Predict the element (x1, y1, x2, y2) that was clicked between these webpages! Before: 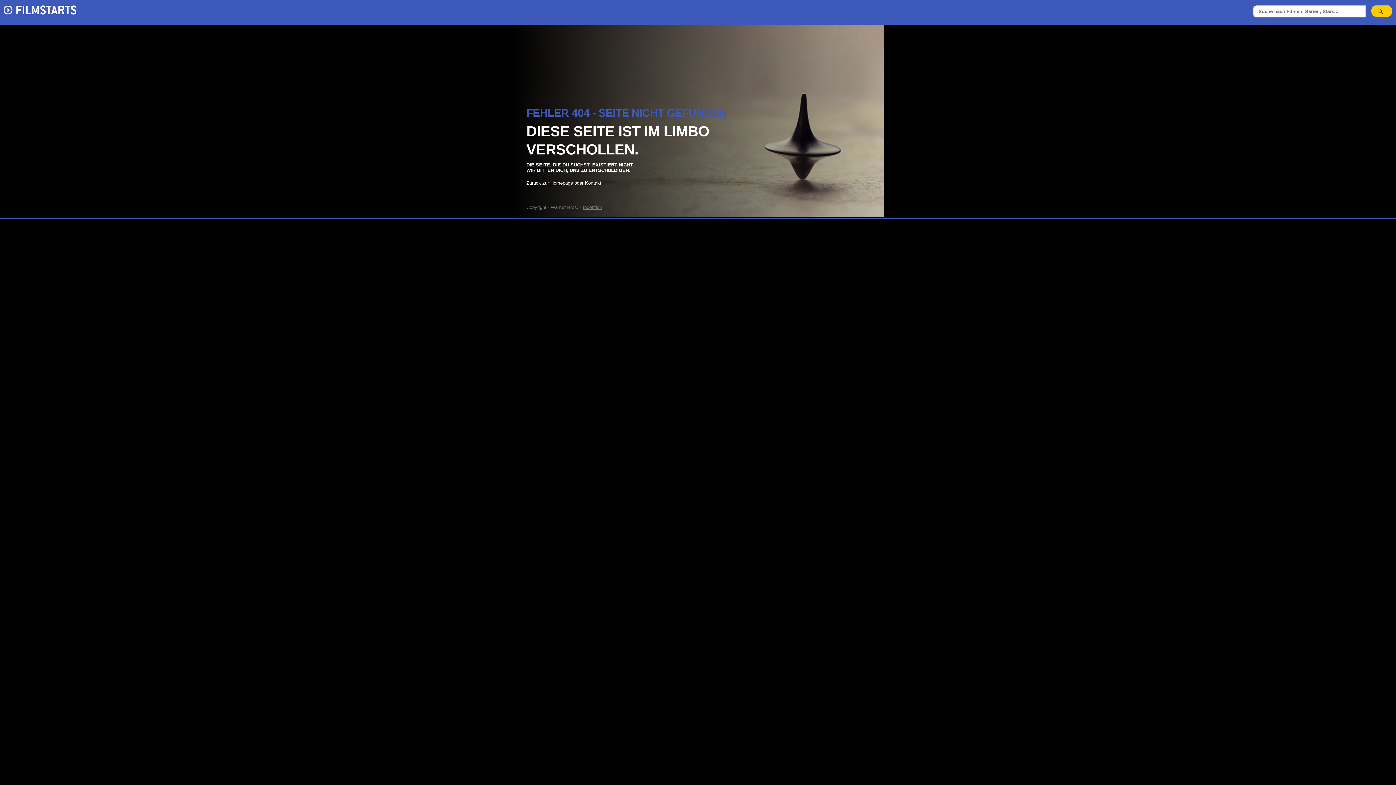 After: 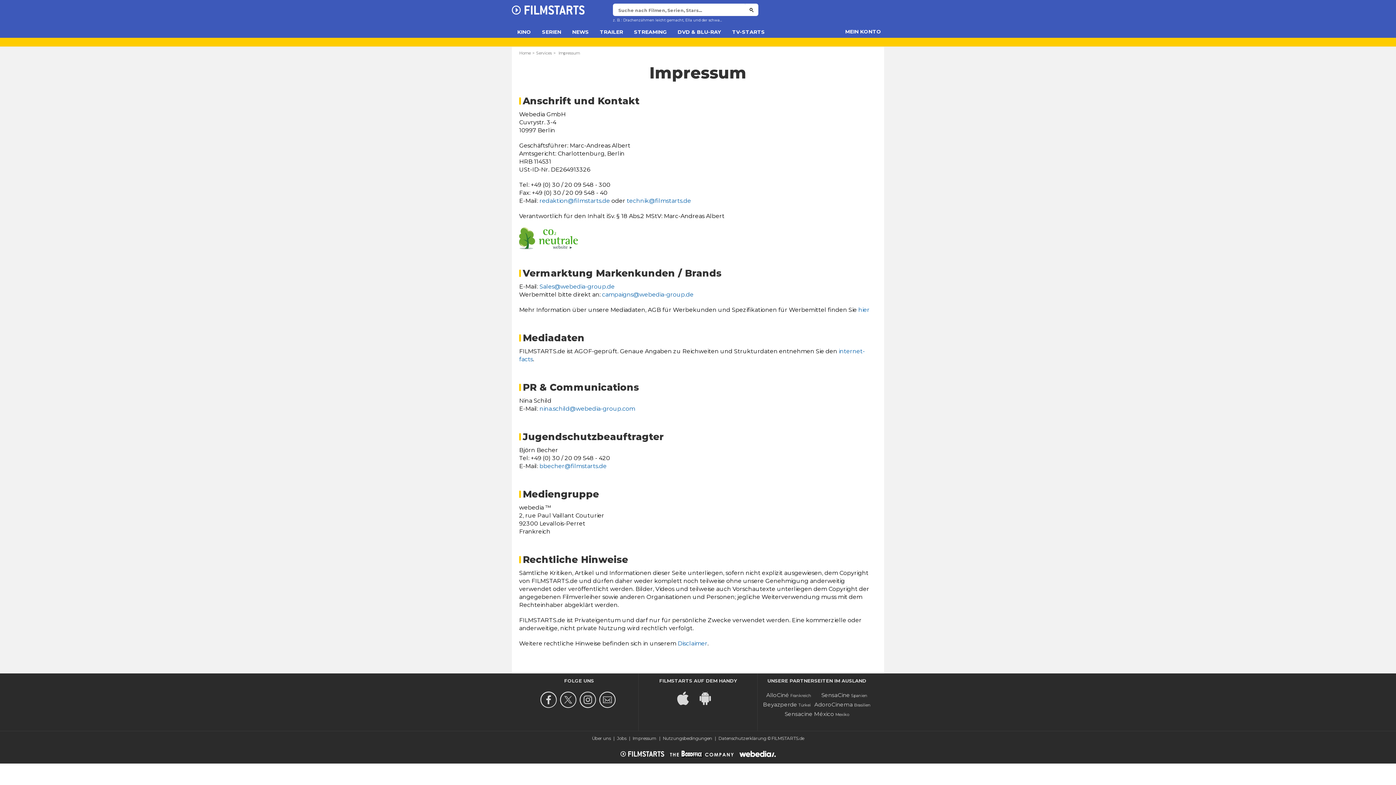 Action: bbox: (585, 180, 601, 185) label: Kontakt